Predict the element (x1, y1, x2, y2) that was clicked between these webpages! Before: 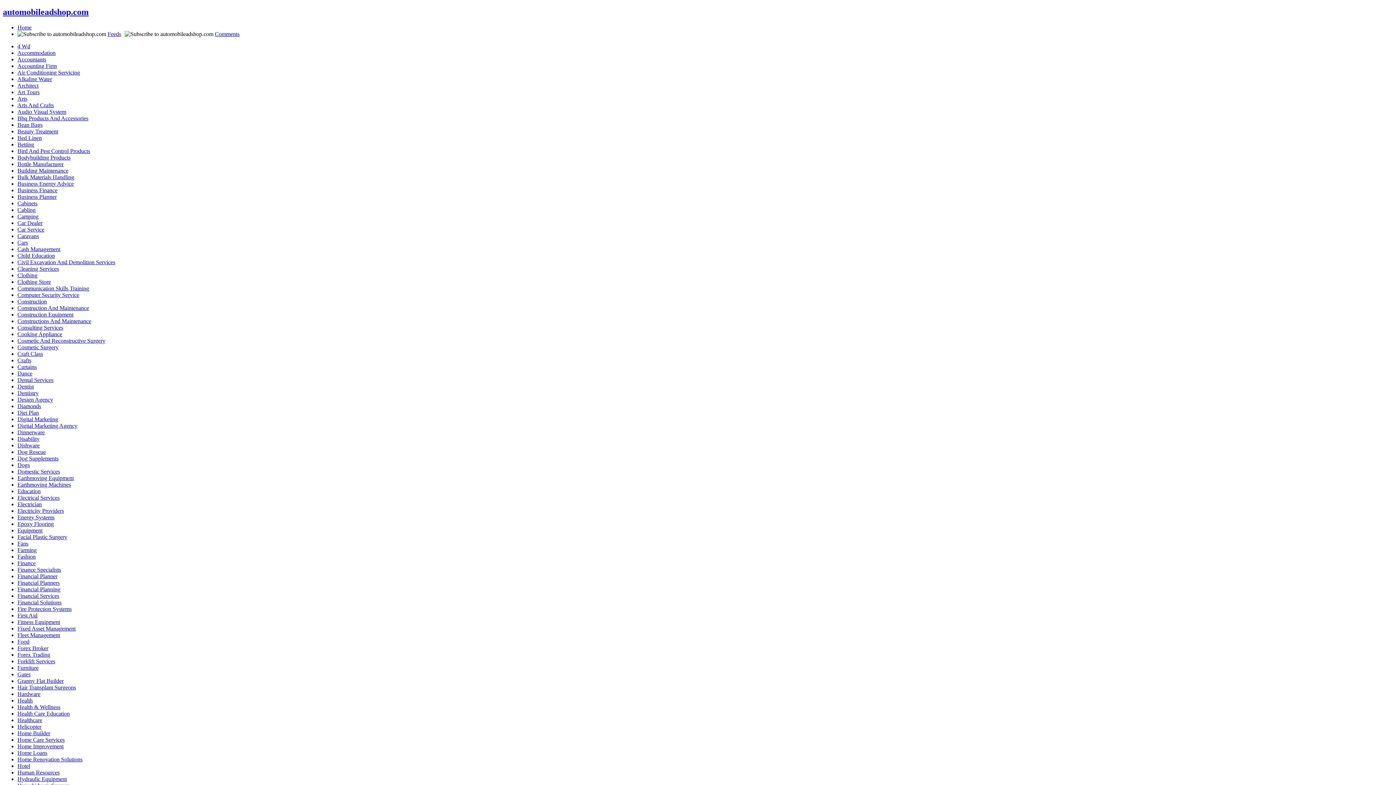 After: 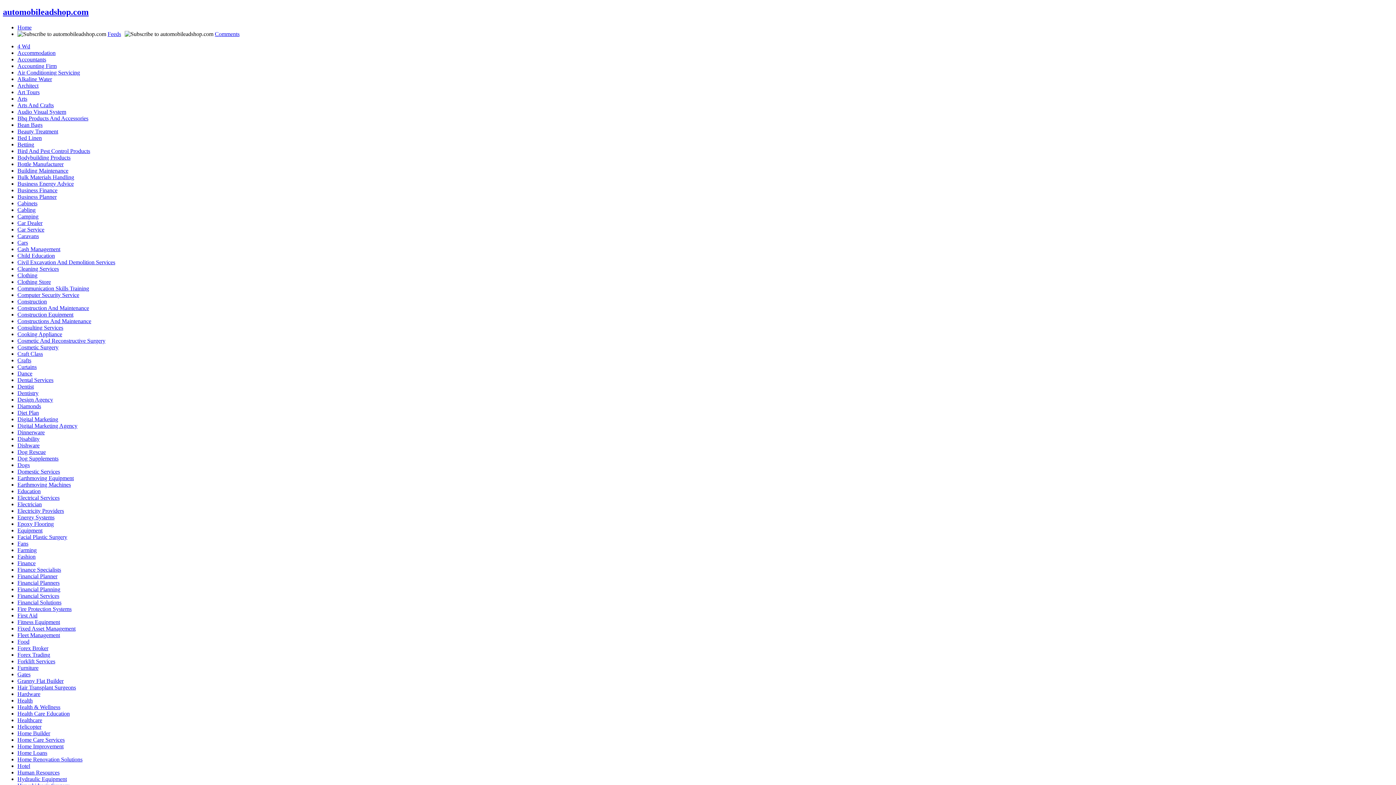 Action: label: Construction bbox: (17, 298, 46, 304)